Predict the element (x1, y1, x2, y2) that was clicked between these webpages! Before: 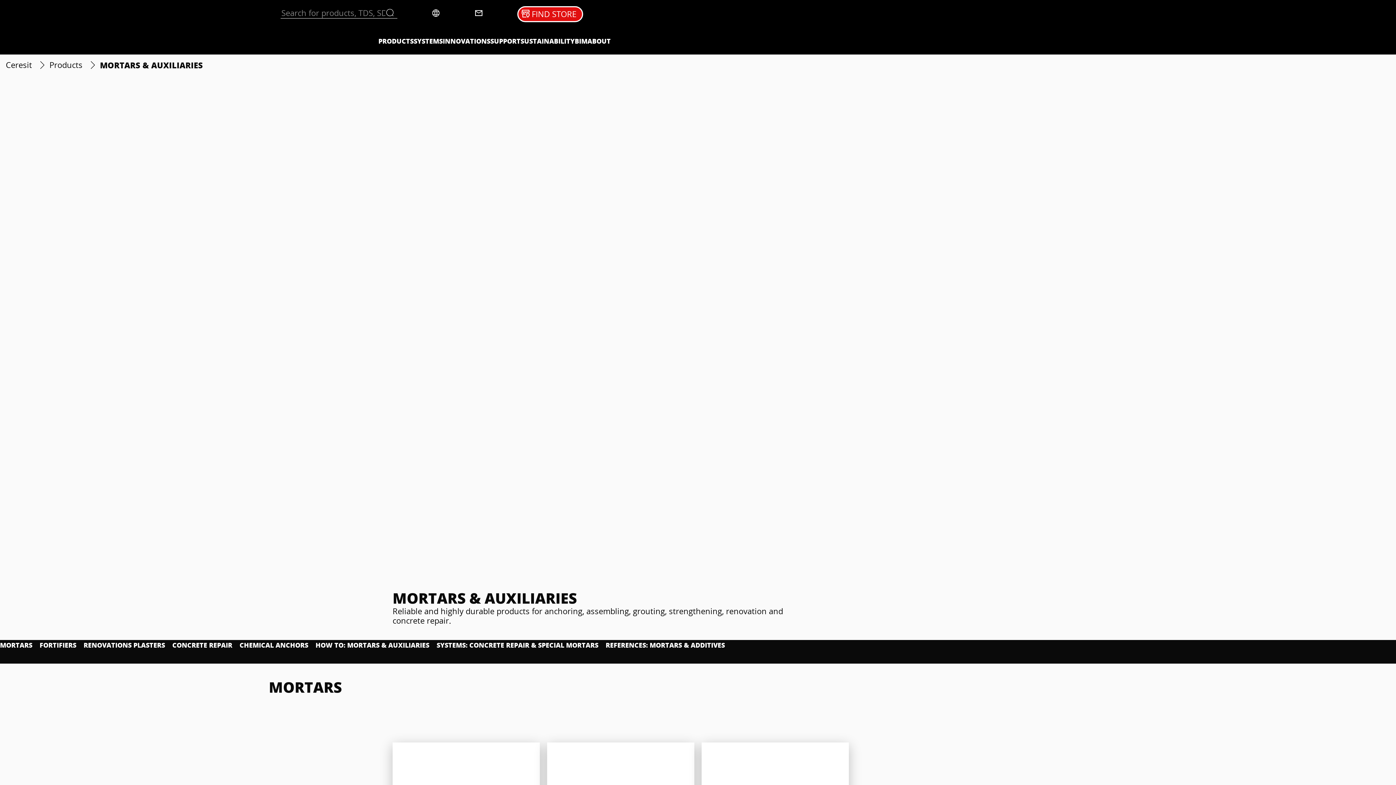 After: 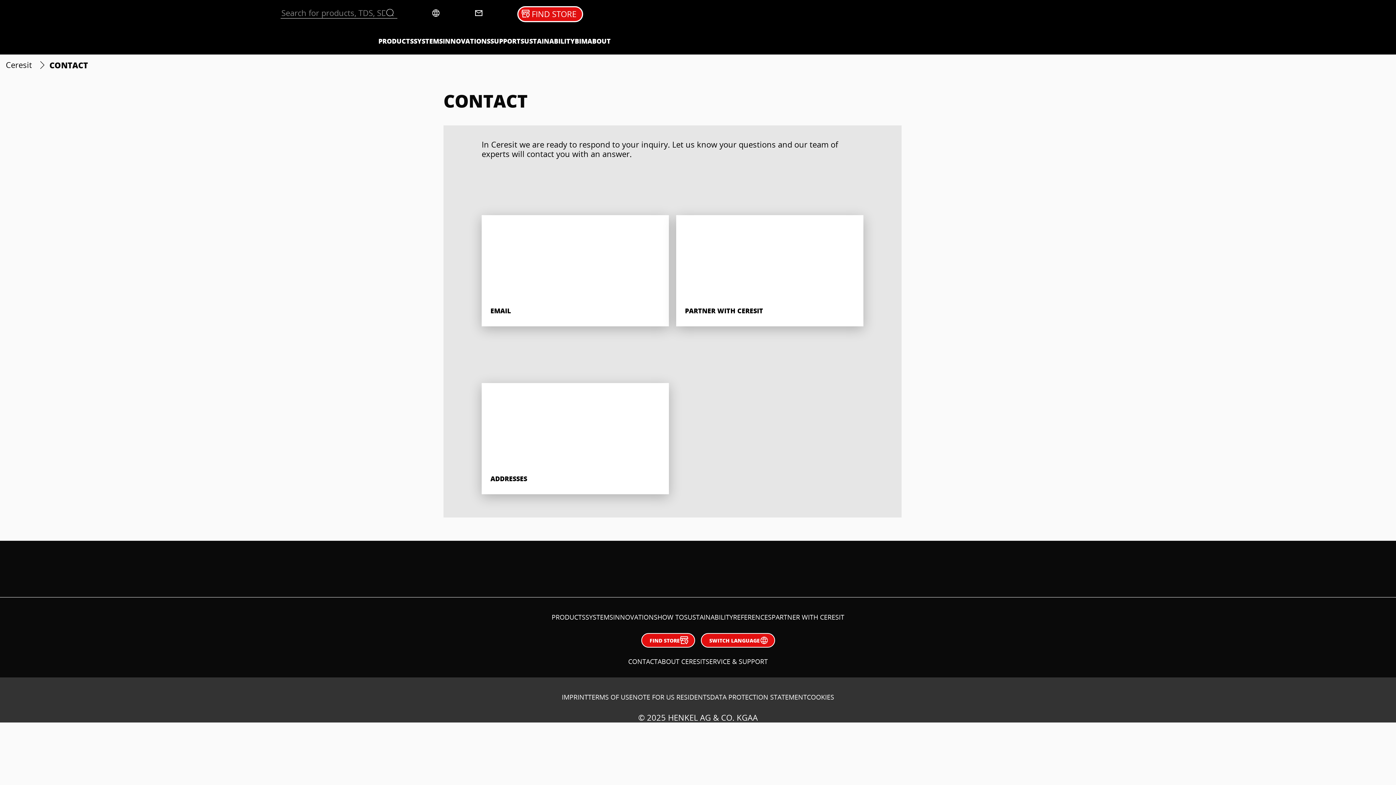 Action: label: Contact bbox: (474, 8, 483, 17)